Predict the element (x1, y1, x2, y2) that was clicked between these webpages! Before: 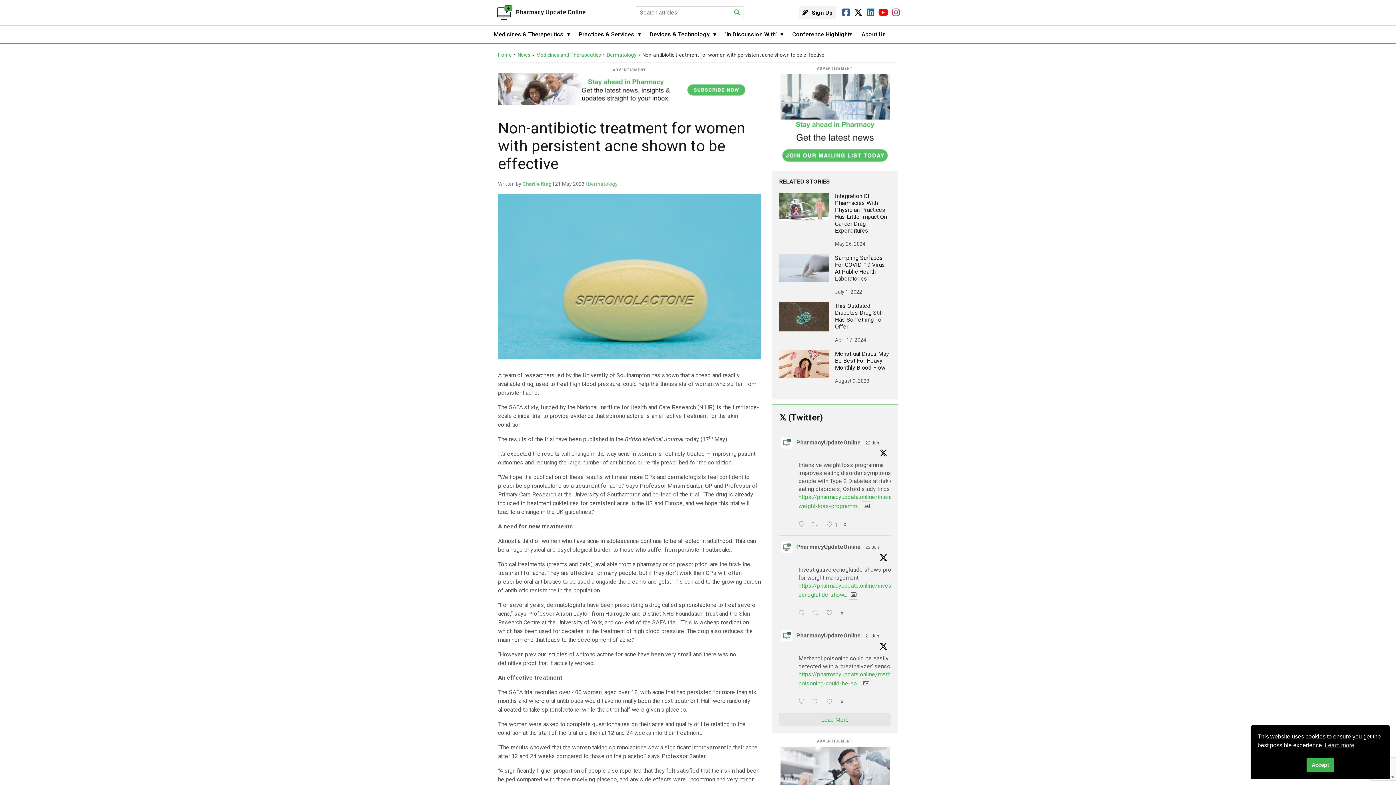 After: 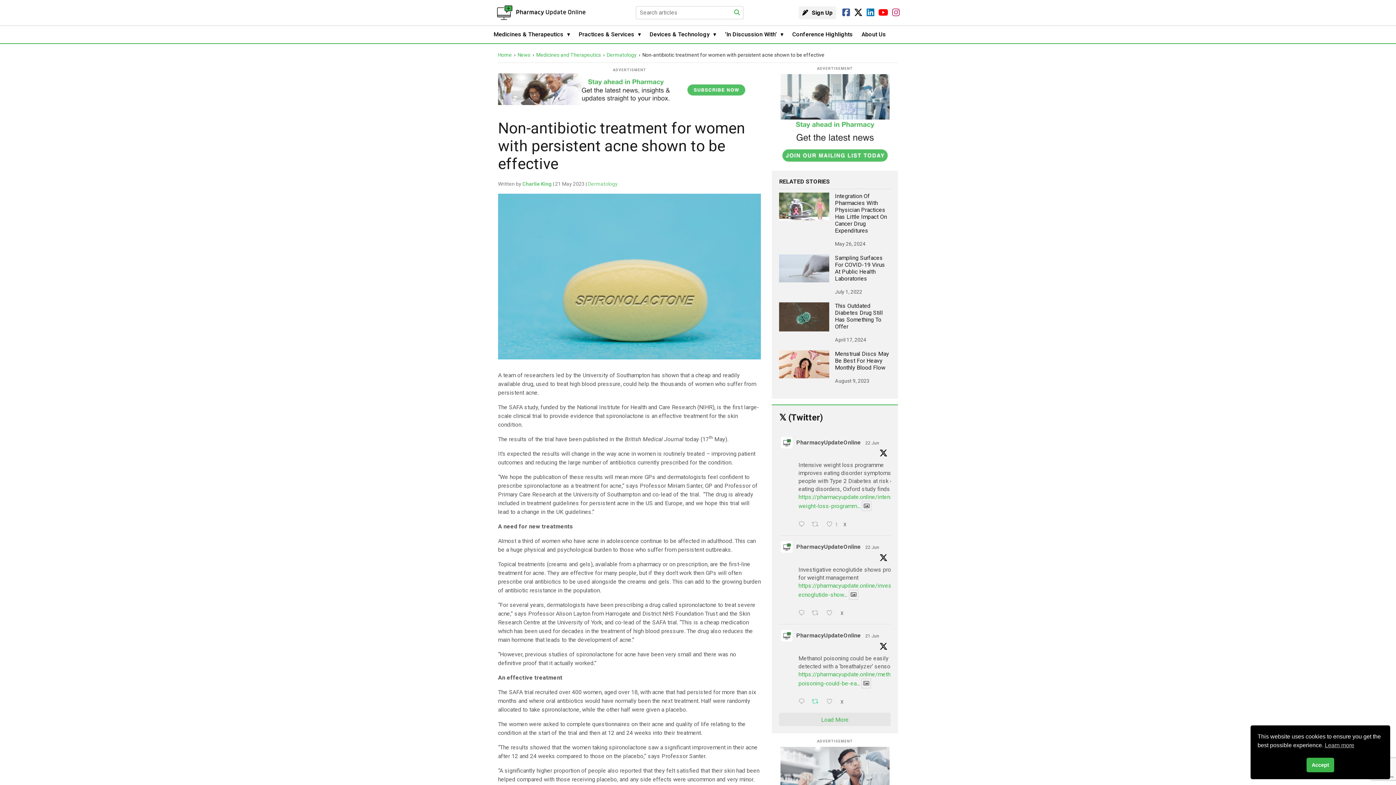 Action: label:  Retweet on Twitter 1936439055551504438 bbox: (810, 697, 824, 707)